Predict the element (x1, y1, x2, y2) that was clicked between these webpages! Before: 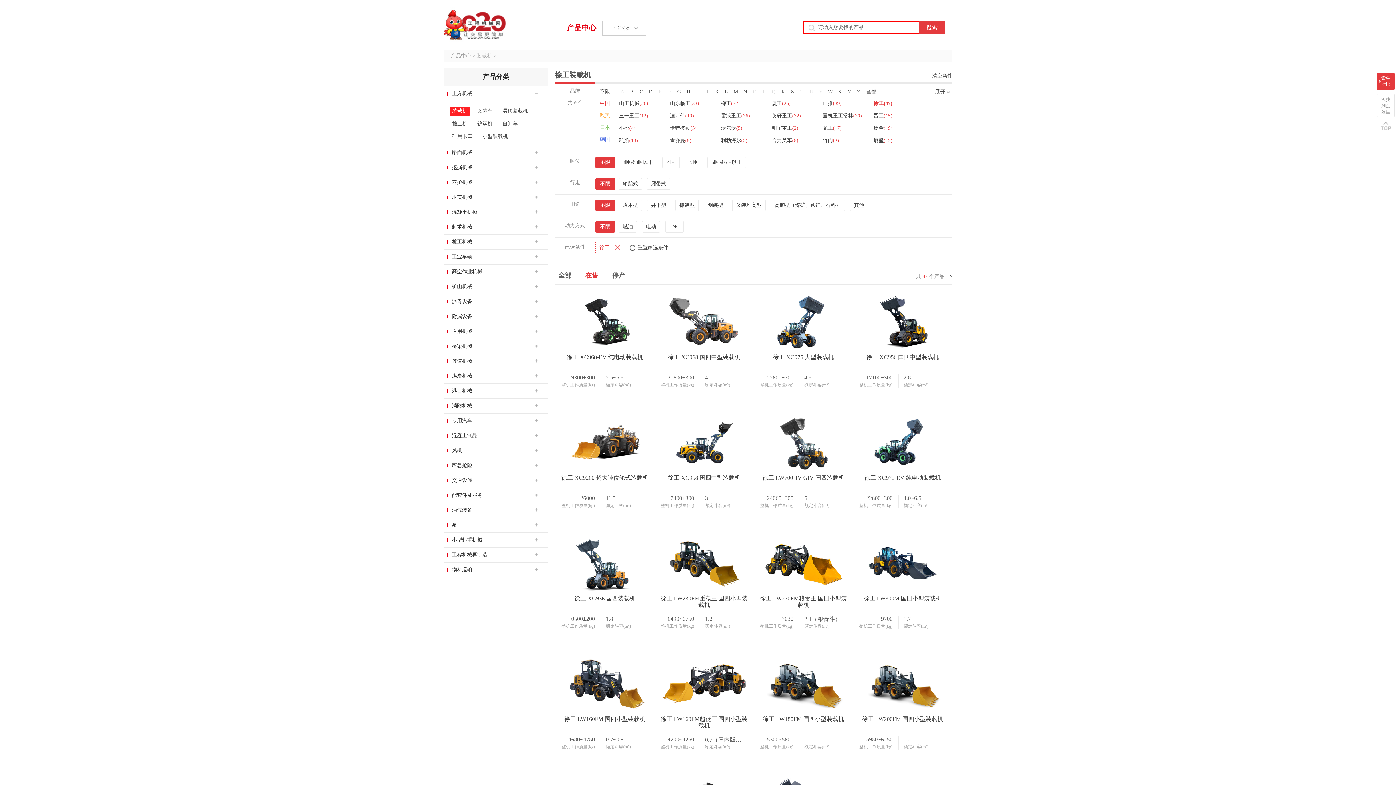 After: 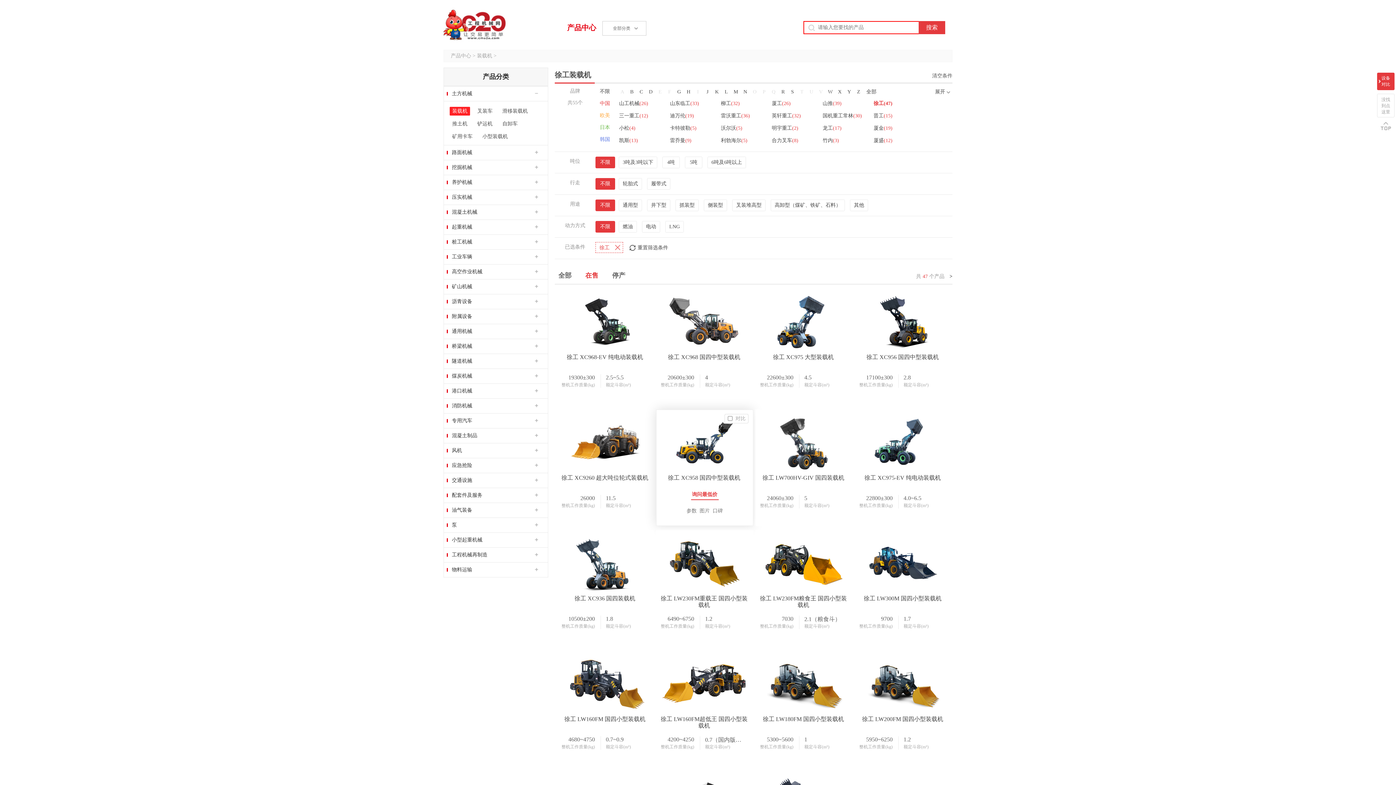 Action: bbox: (660, 413, 749, 472)